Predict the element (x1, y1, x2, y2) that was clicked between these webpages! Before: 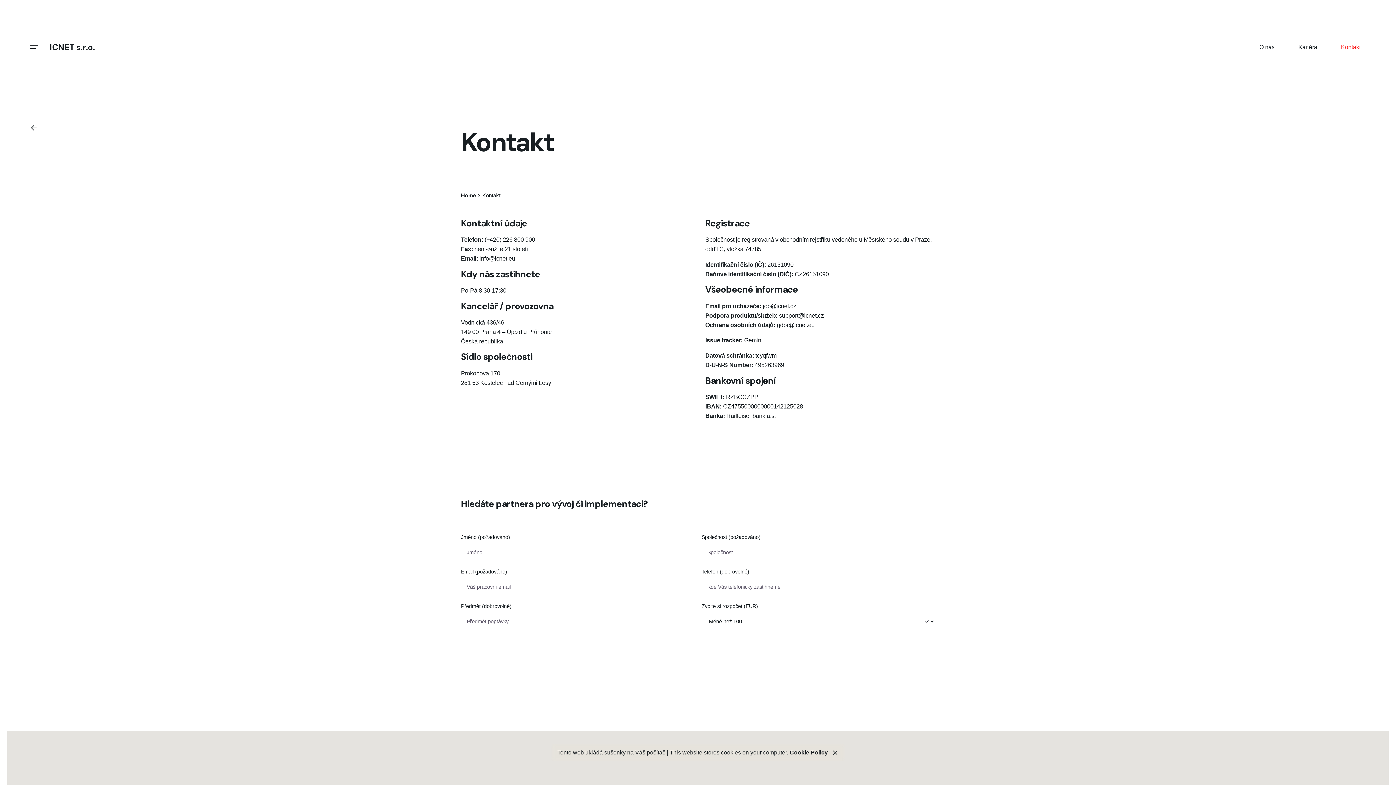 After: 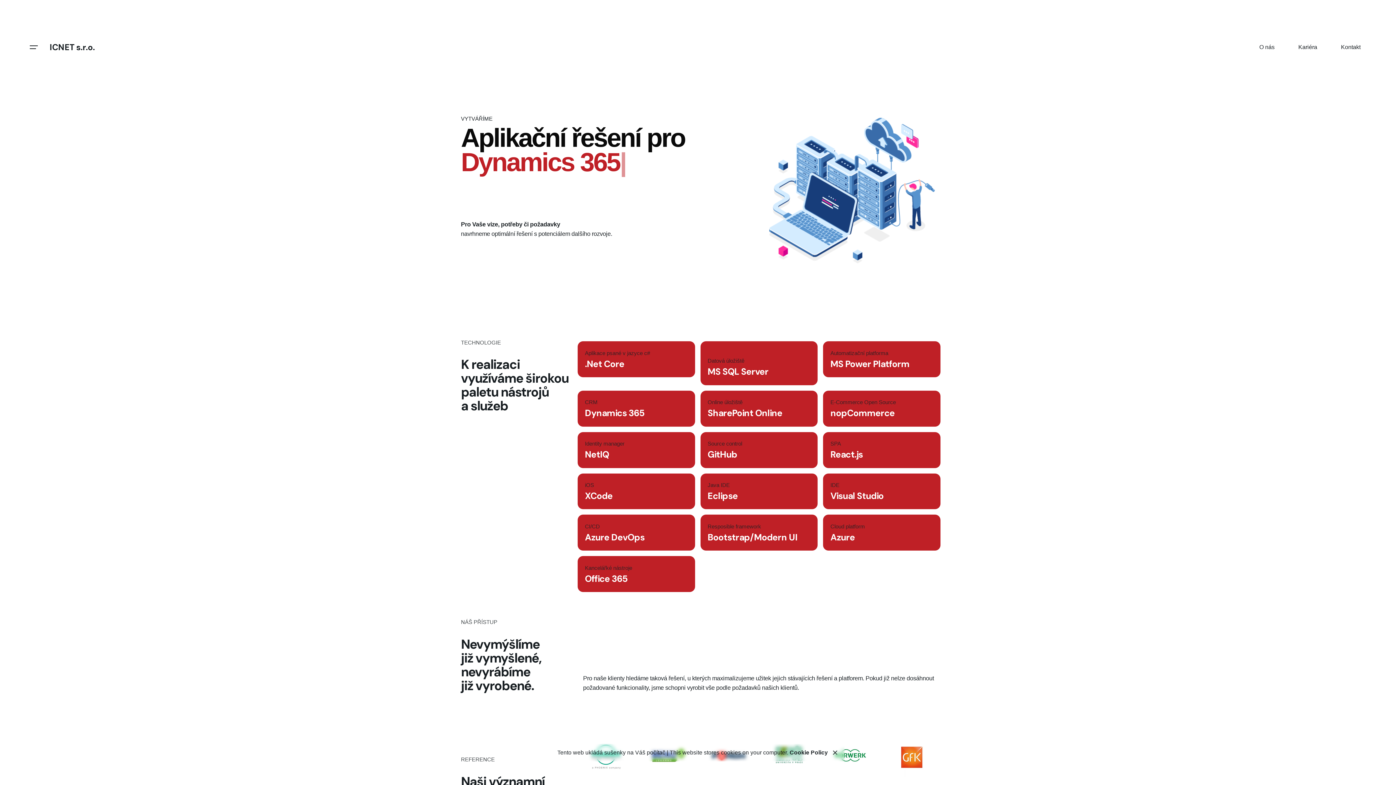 Action: bbox: (49, 40, 94, 53) label: ICNET s.r.o.